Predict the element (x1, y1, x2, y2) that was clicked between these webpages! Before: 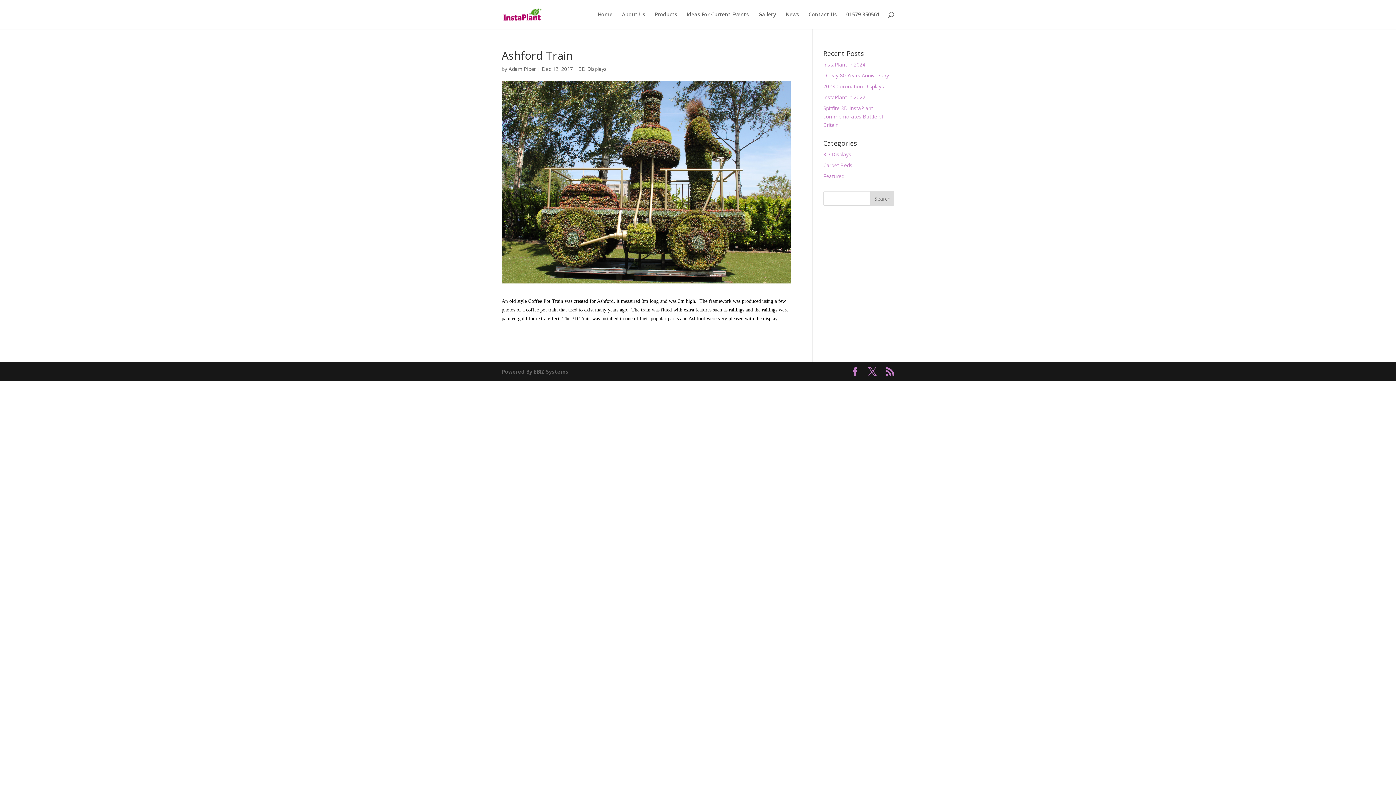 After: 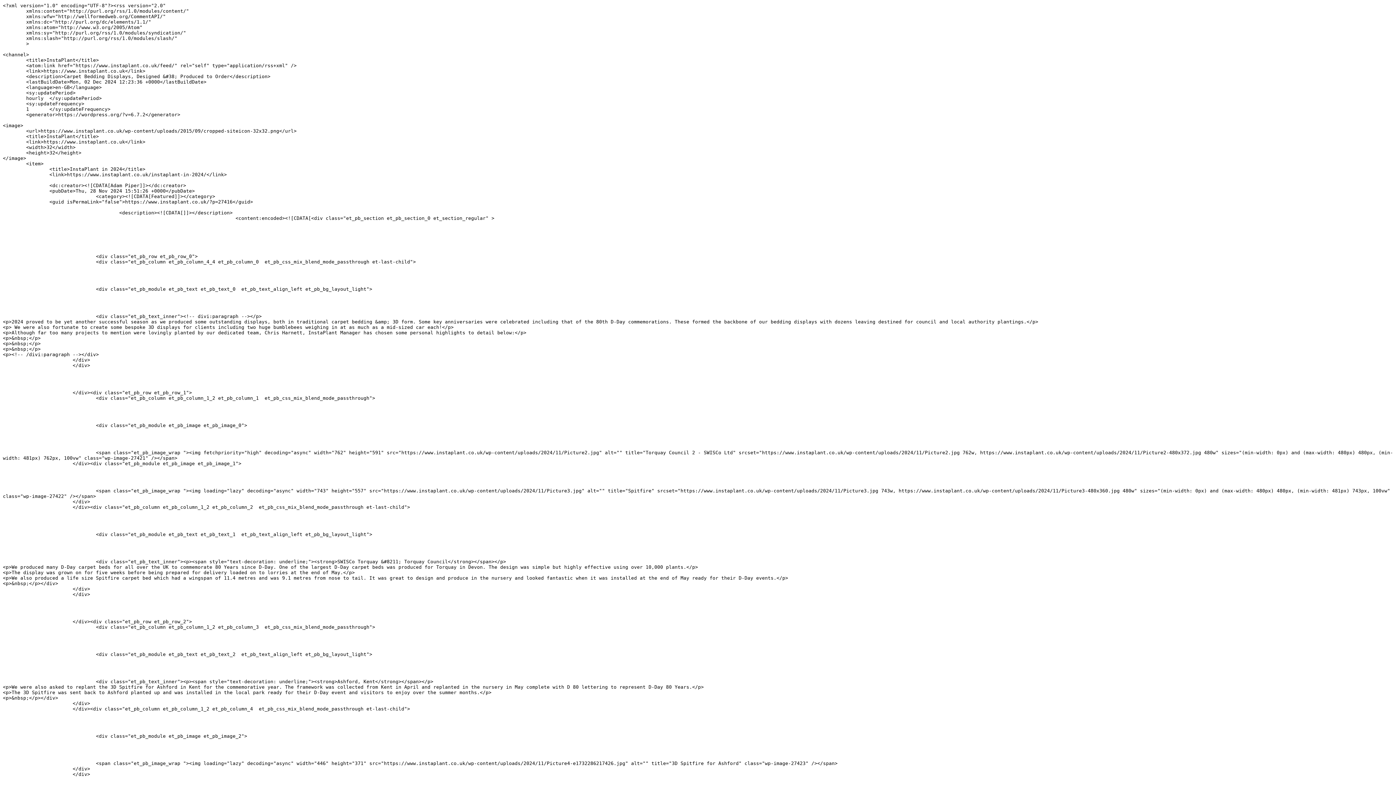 Action: bbox: (885, 367, 894, 376)